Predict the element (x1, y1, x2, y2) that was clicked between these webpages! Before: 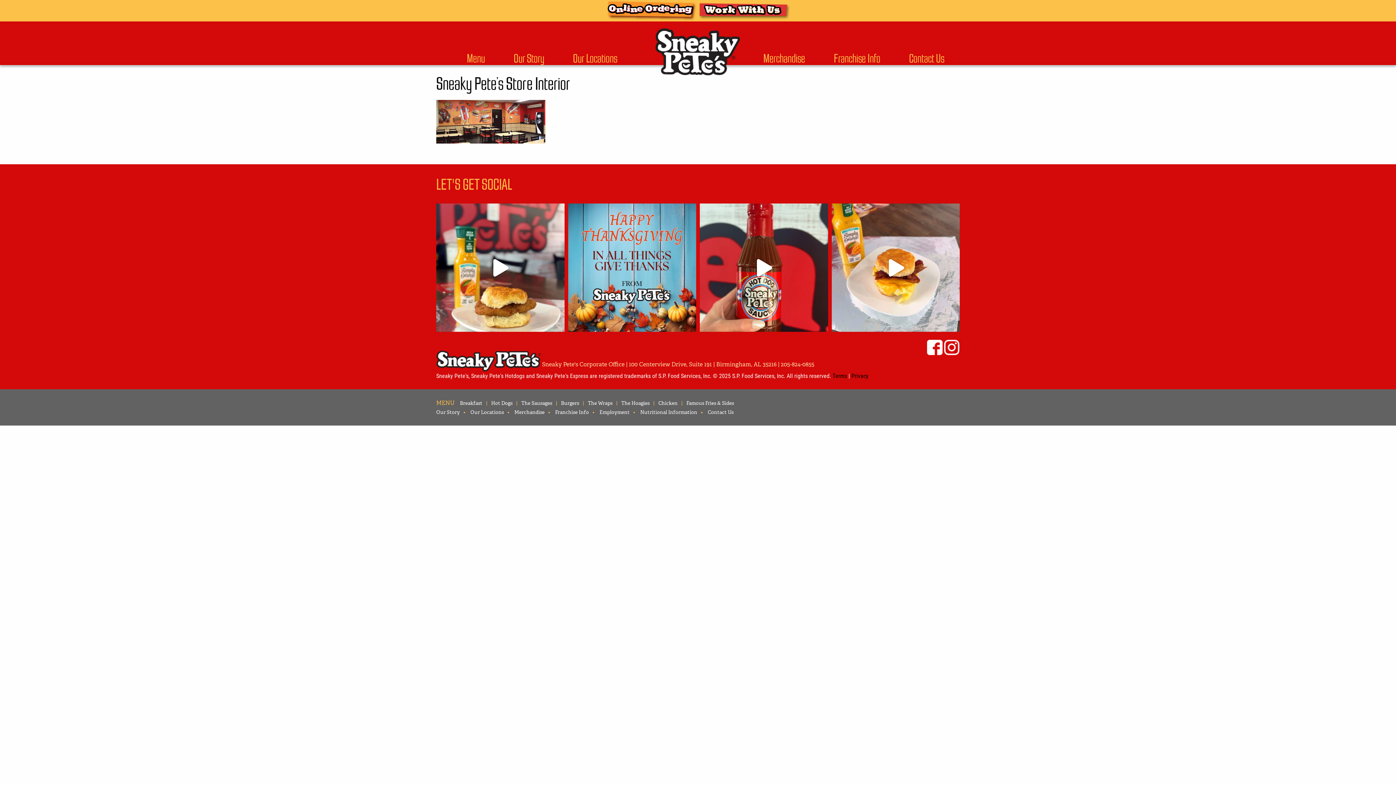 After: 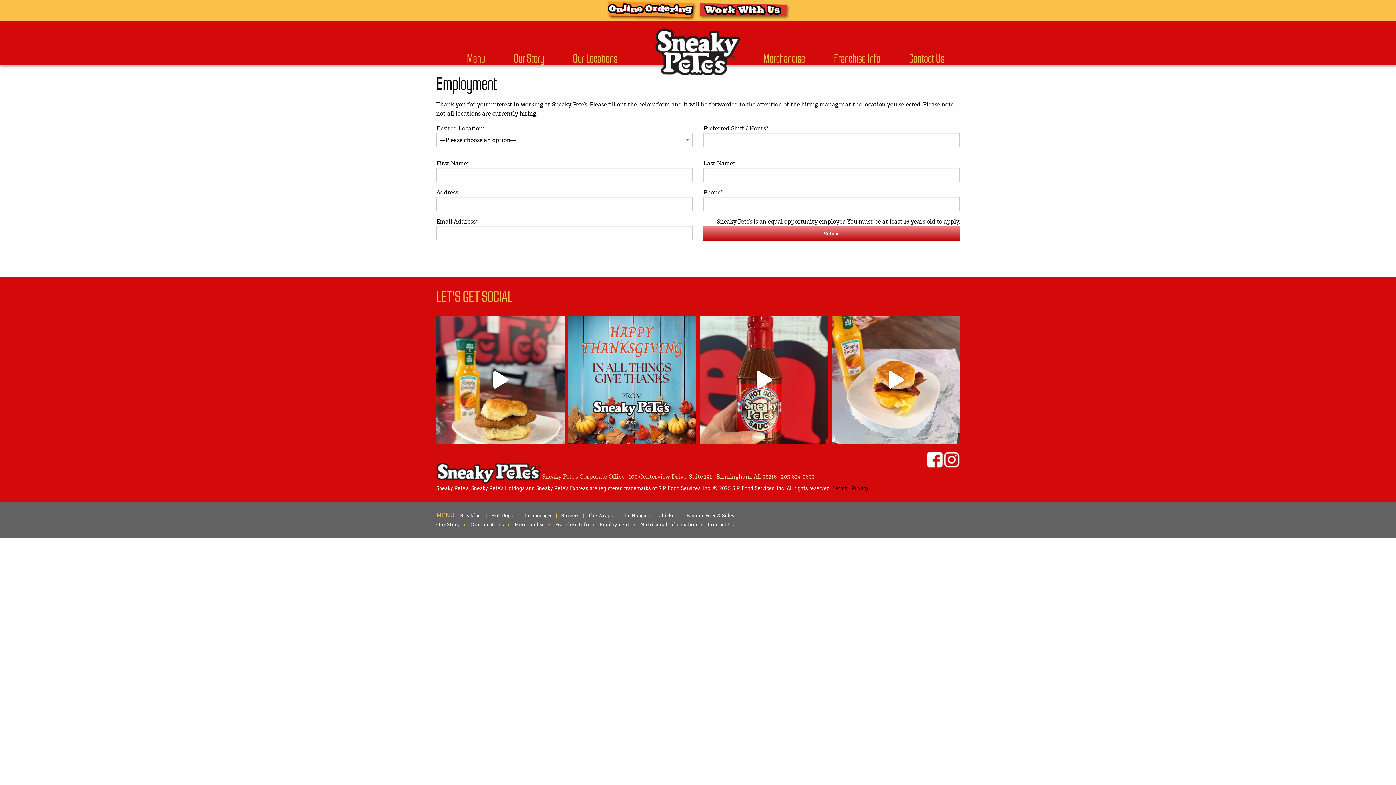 Action: bbox: (599, 409, 629, 415) label: Employment